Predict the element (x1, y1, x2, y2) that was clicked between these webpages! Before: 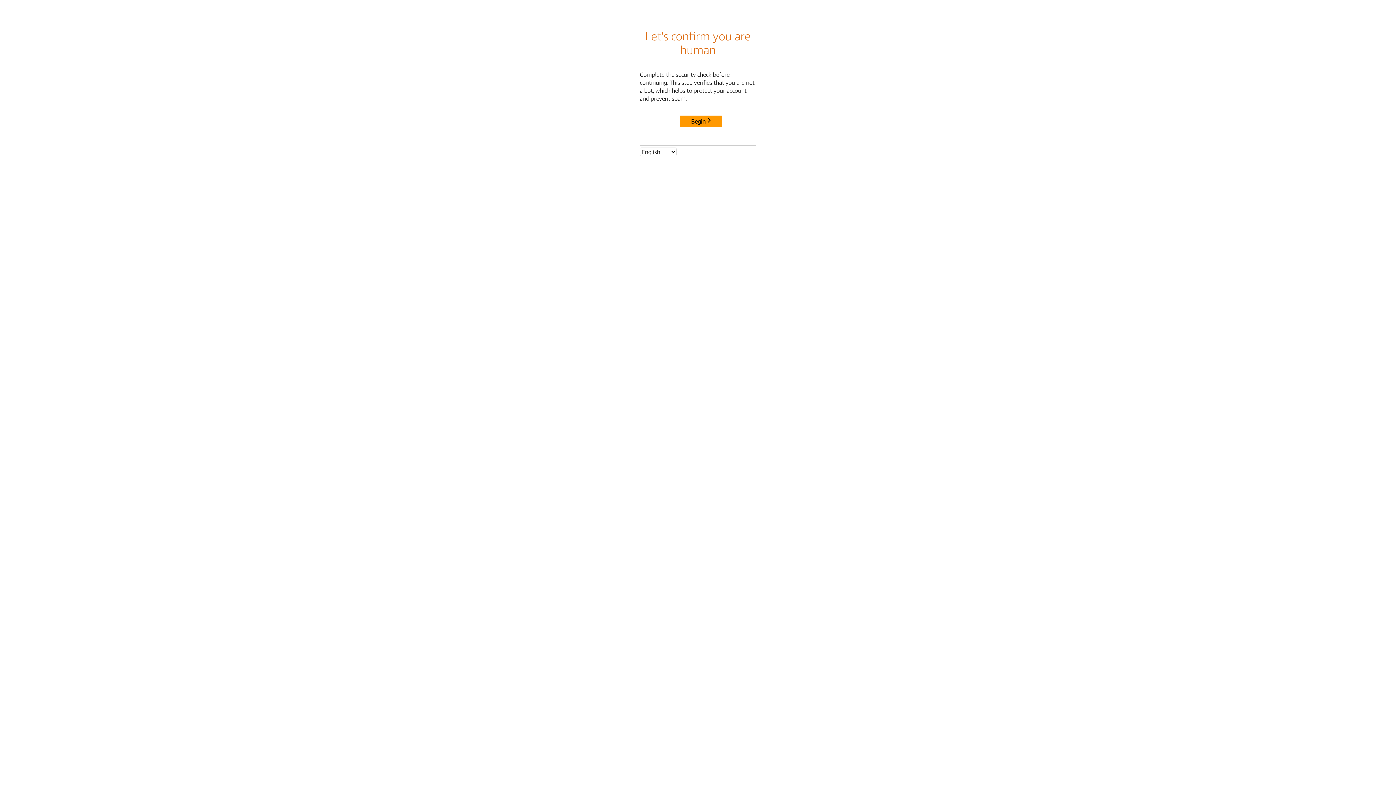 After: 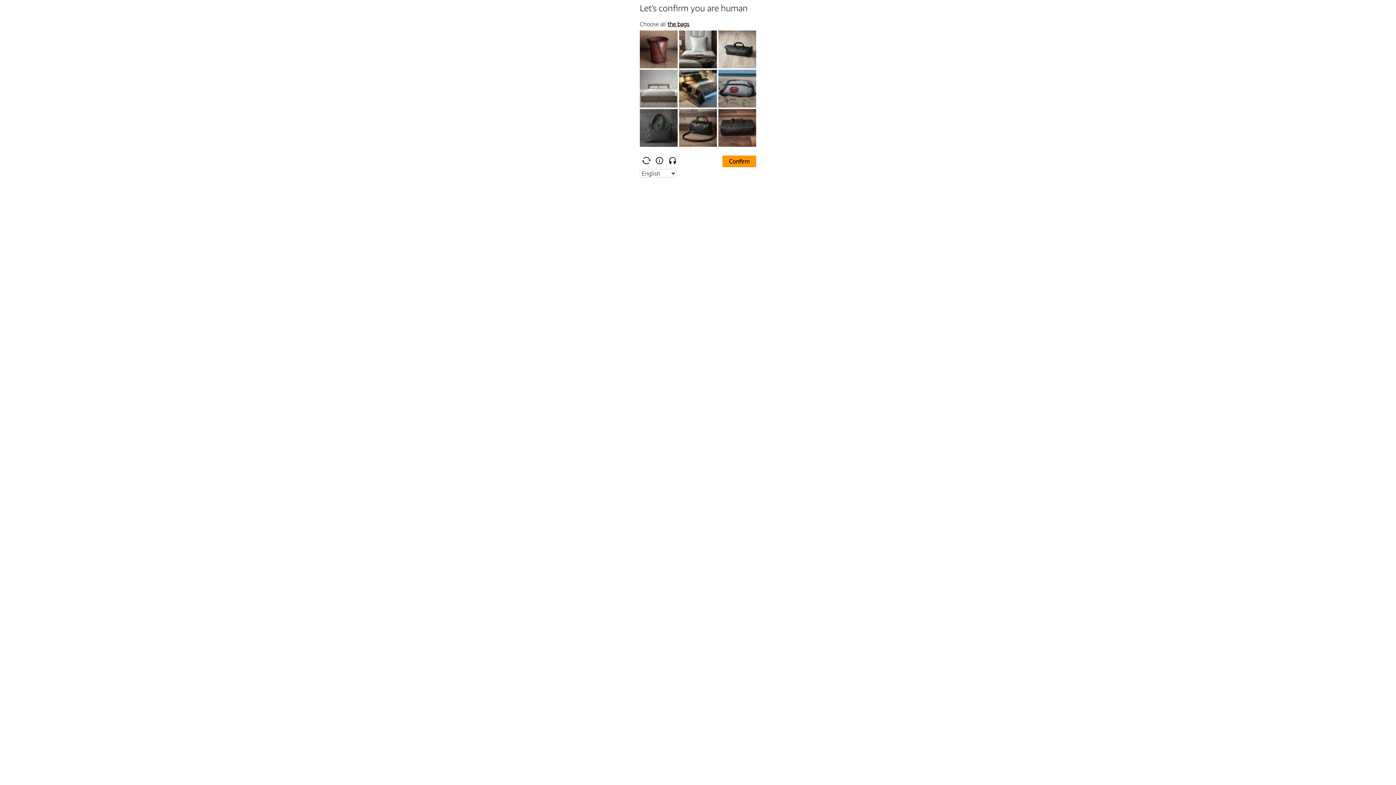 Action: bbox: (680, 115, 722, 127) label: Begin